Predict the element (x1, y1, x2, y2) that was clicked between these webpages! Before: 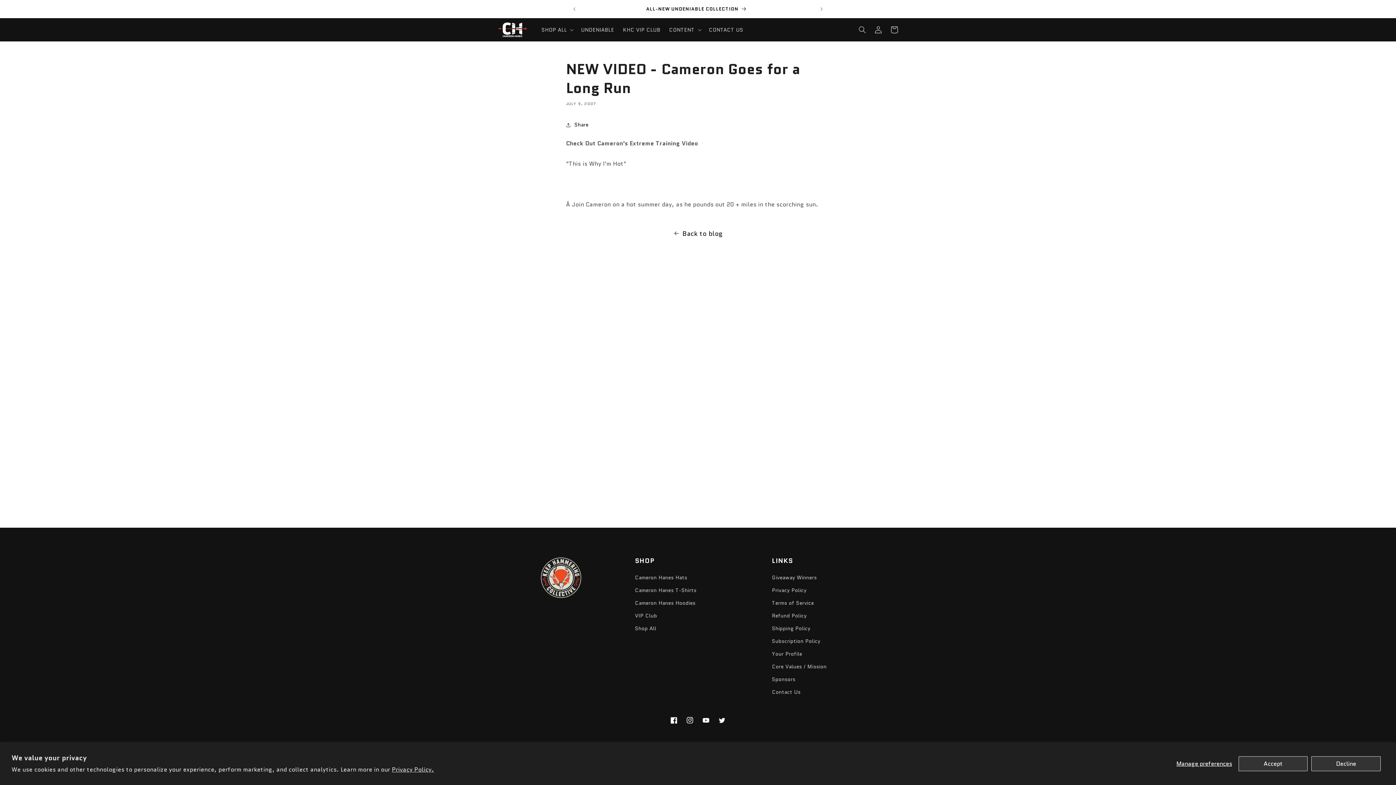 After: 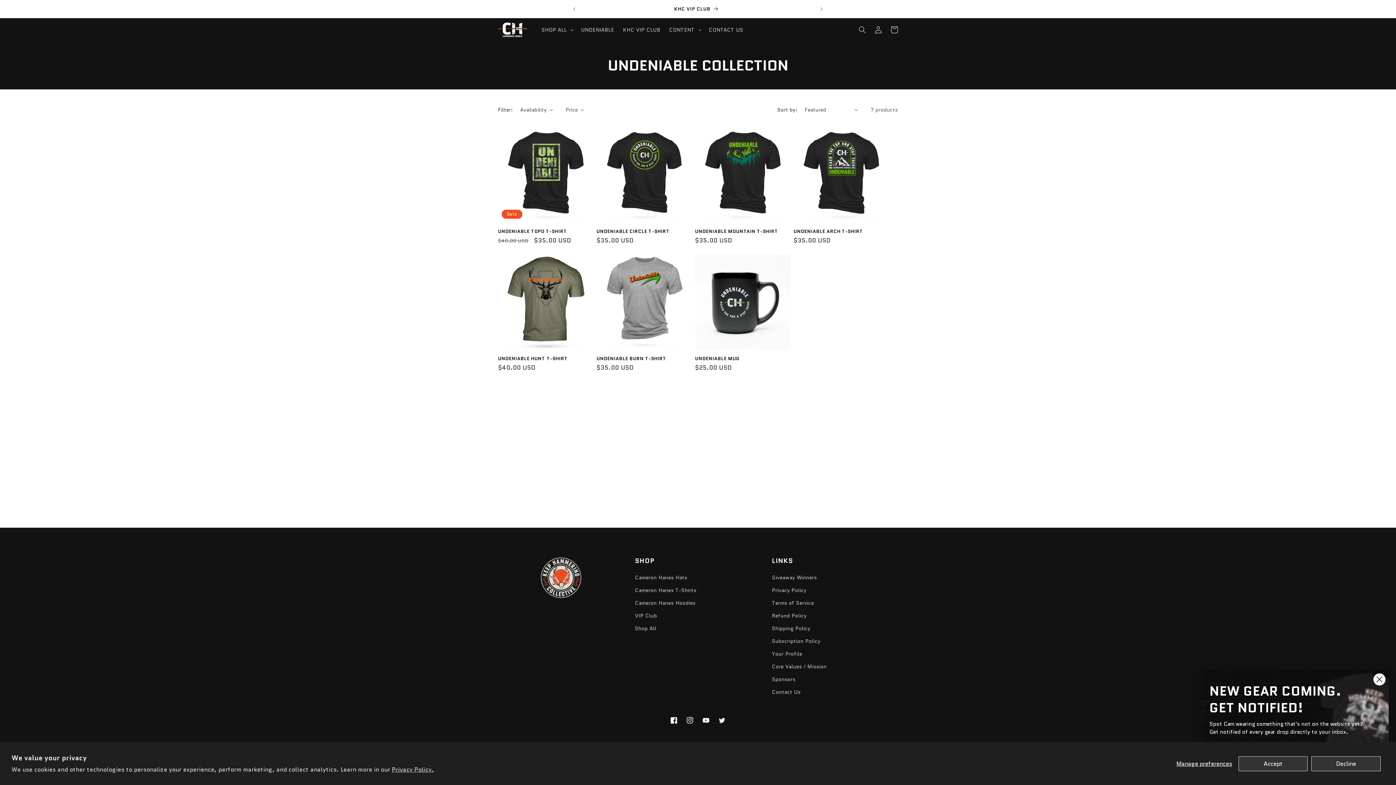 Action: bbox: (579, 2, 813, 15) label: ALL-NEW UNDENIABLE COLLECTION